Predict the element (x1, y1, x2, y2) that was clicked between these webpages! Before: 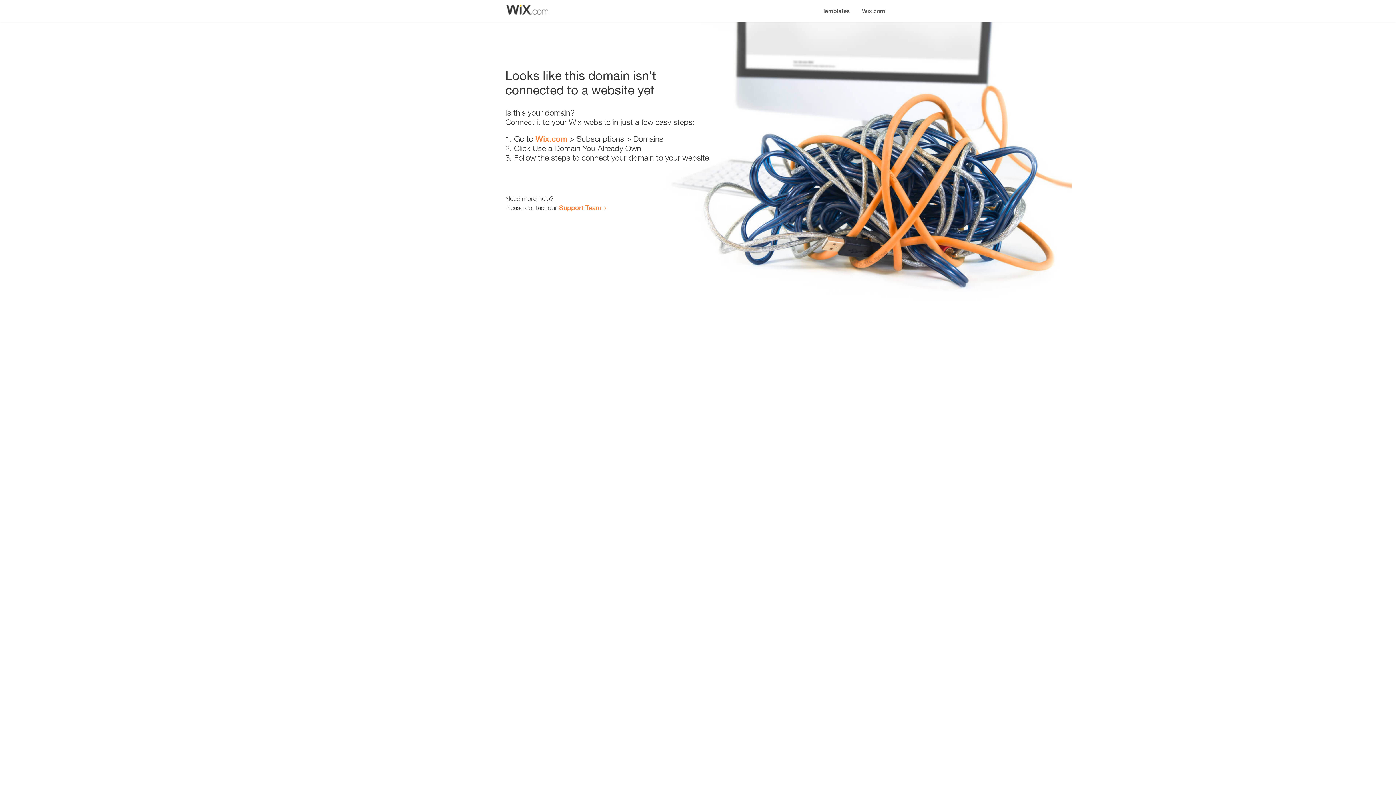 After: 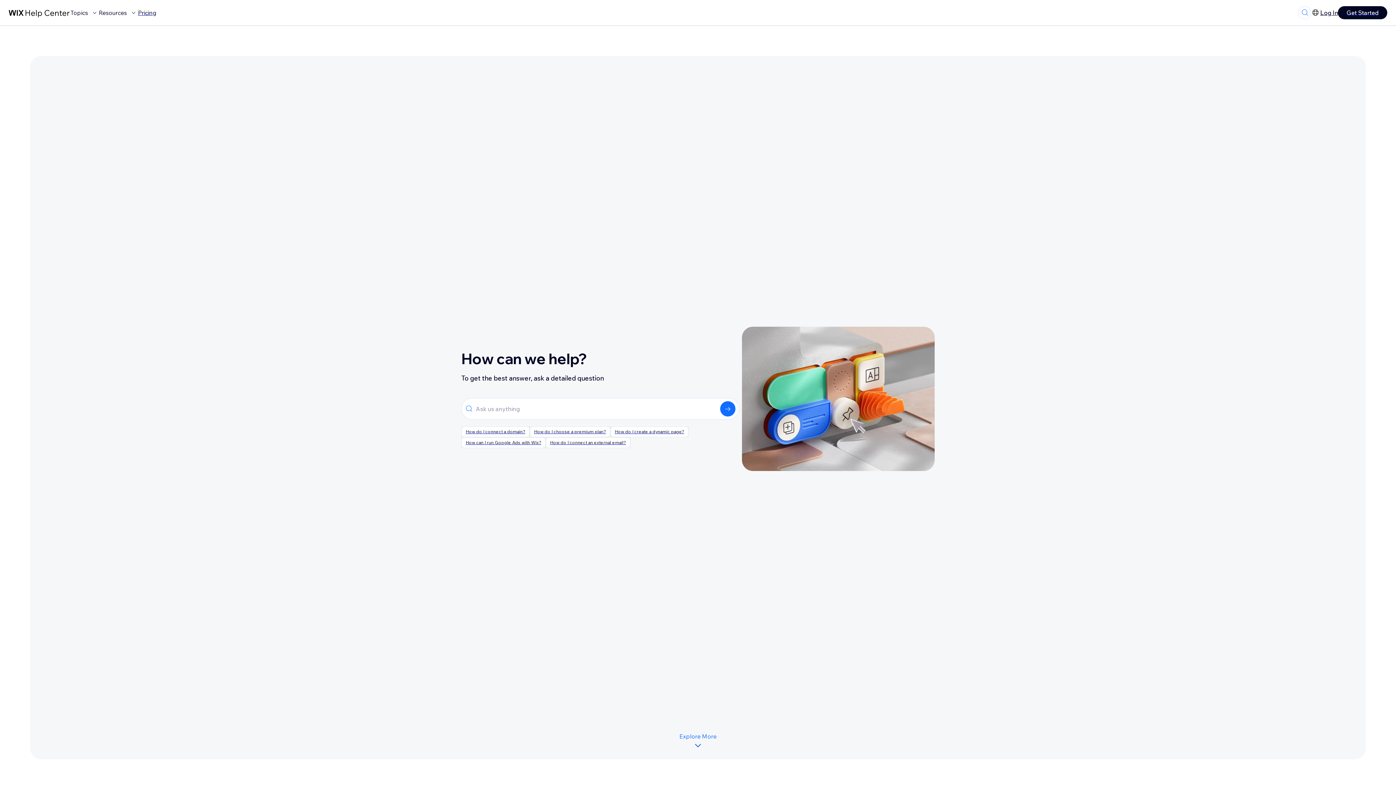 Action: label: Support Team bbox: (559, 203, 601, 211)